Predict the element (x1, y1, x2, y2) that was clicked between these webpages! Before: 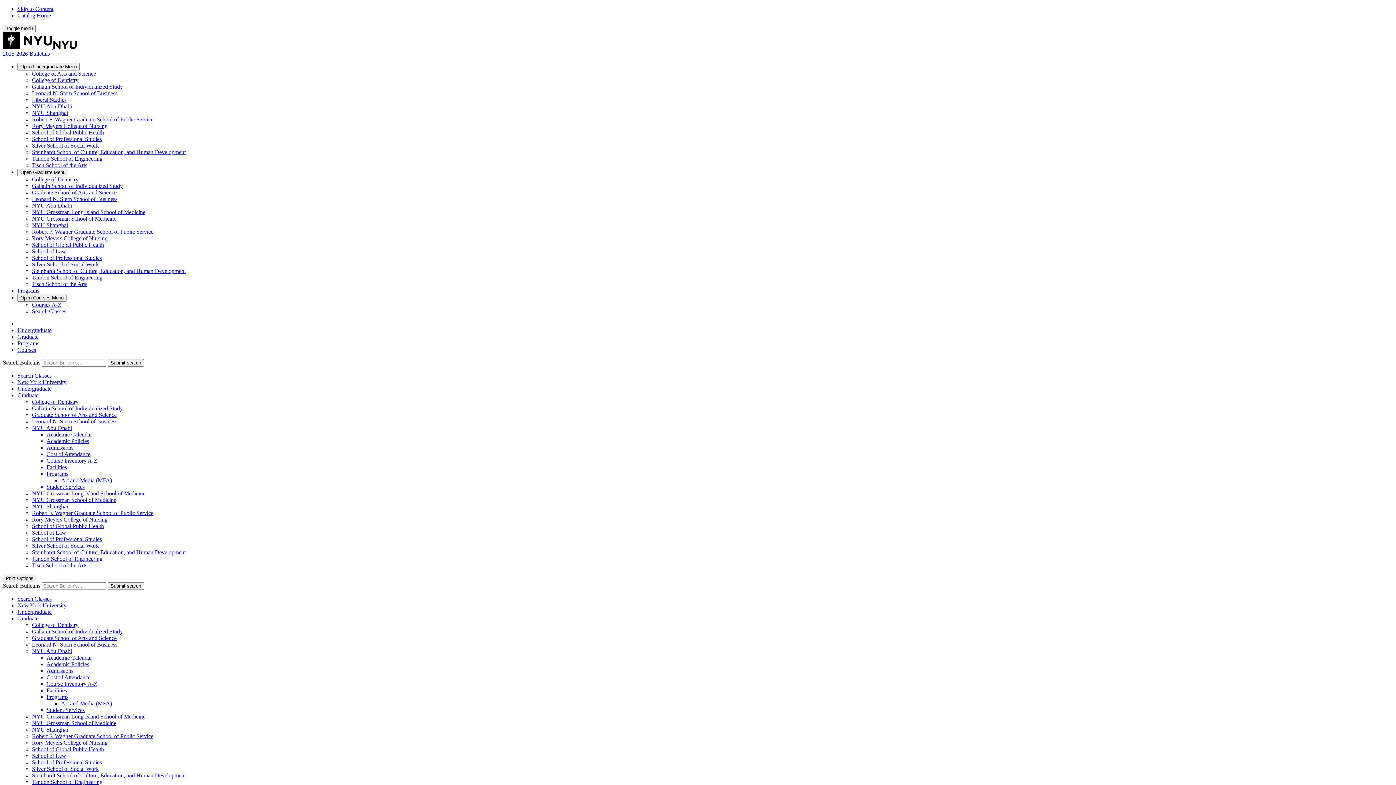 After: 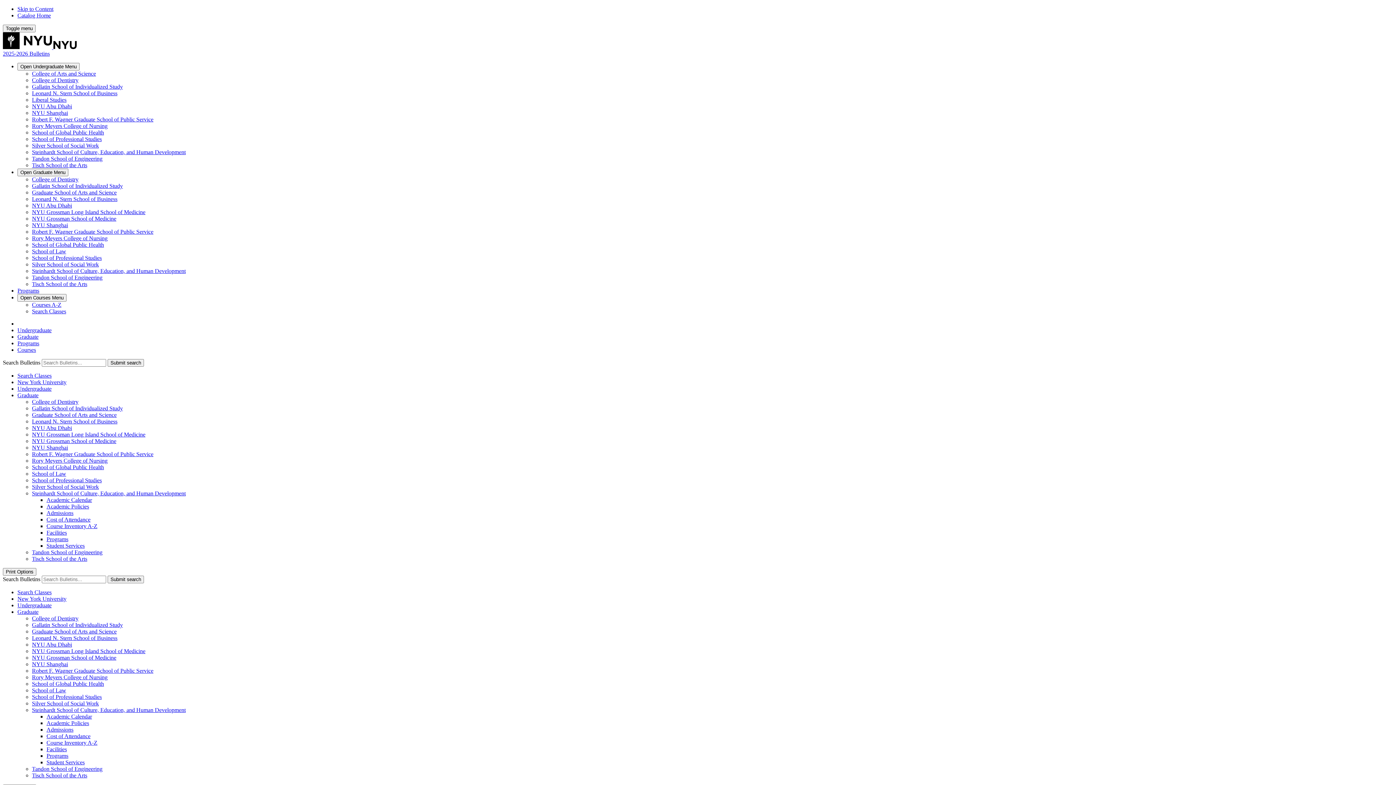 Action: bbox: (32, 772, 185, 778) label: Steinhardt School of Culture, Education, and Human Development